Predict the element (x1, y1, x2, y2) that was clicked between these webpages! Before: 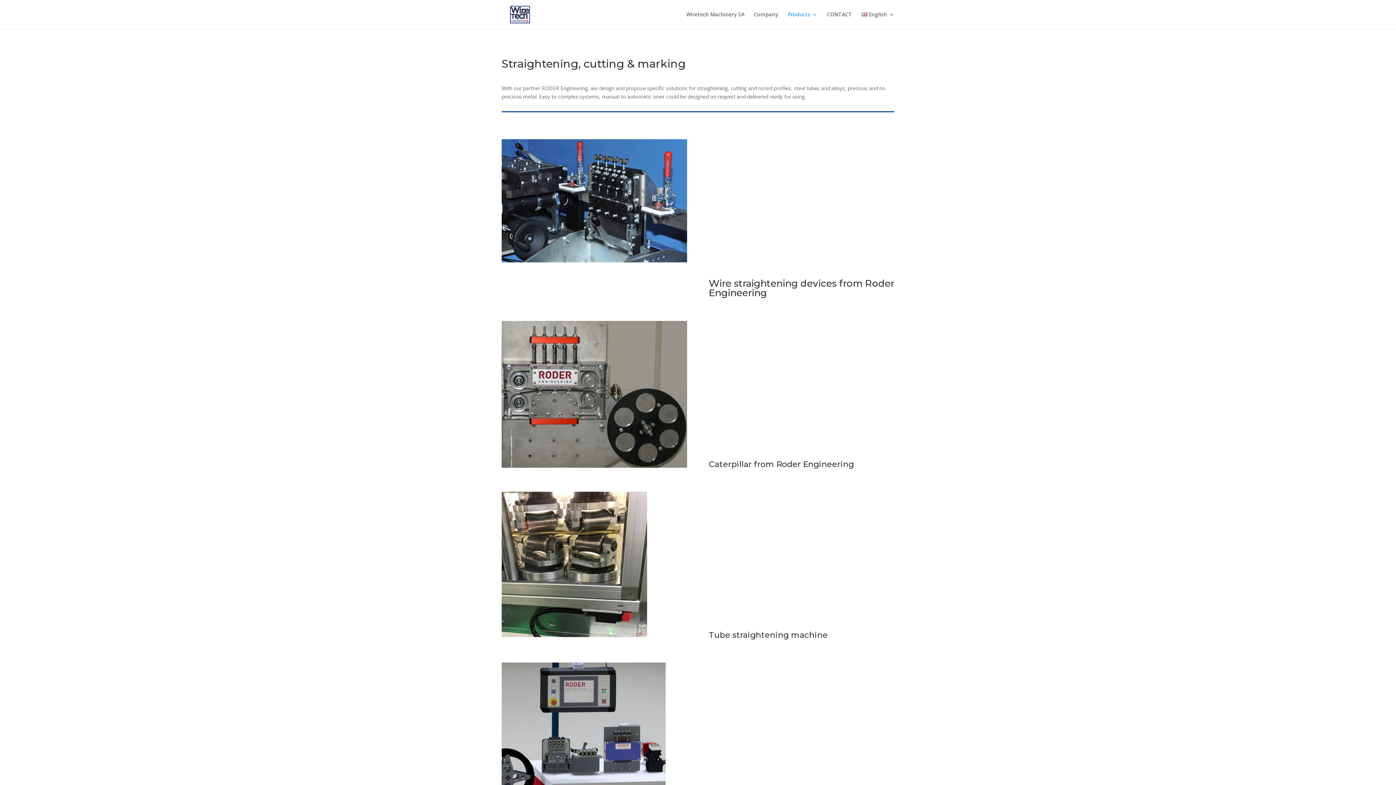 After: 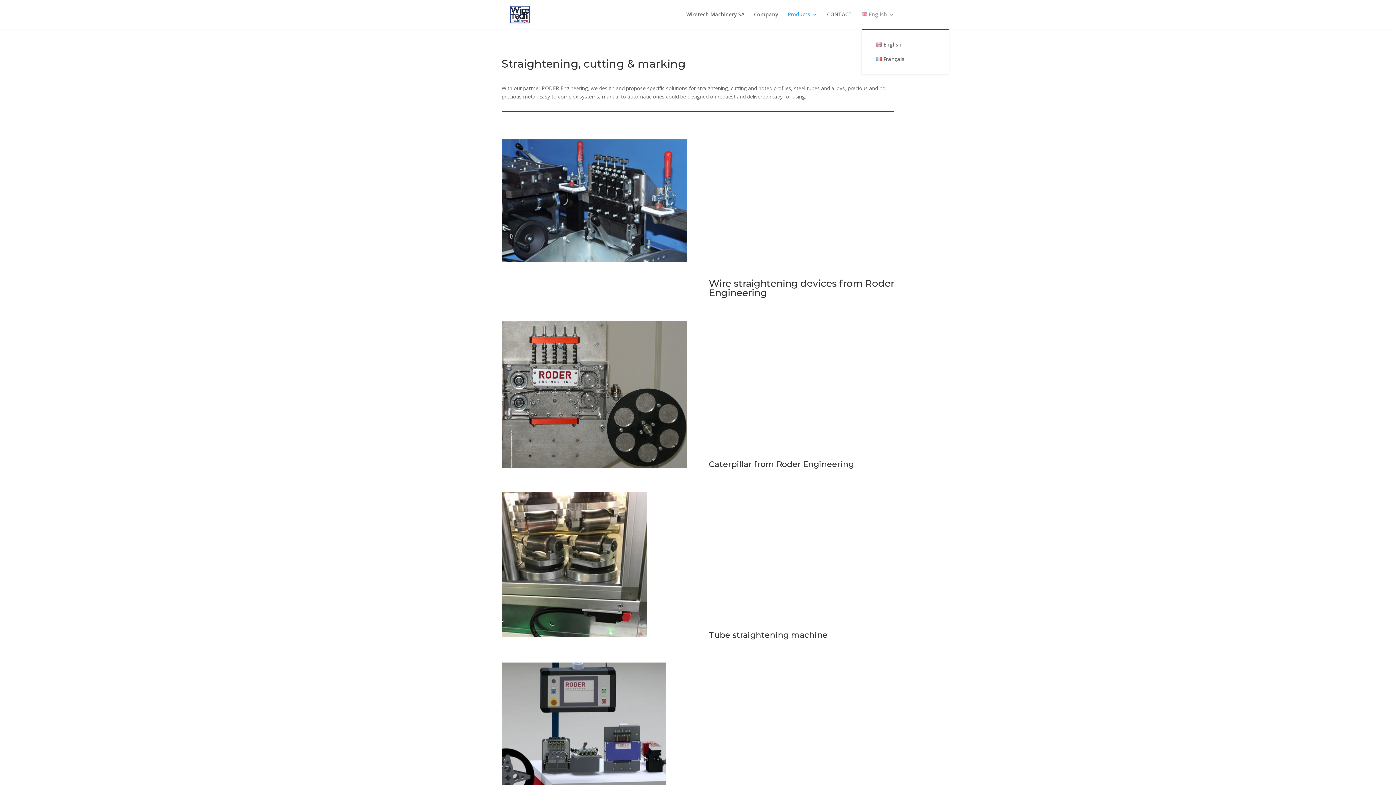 Action: bbox: (861, 12, 894, 29) label: English